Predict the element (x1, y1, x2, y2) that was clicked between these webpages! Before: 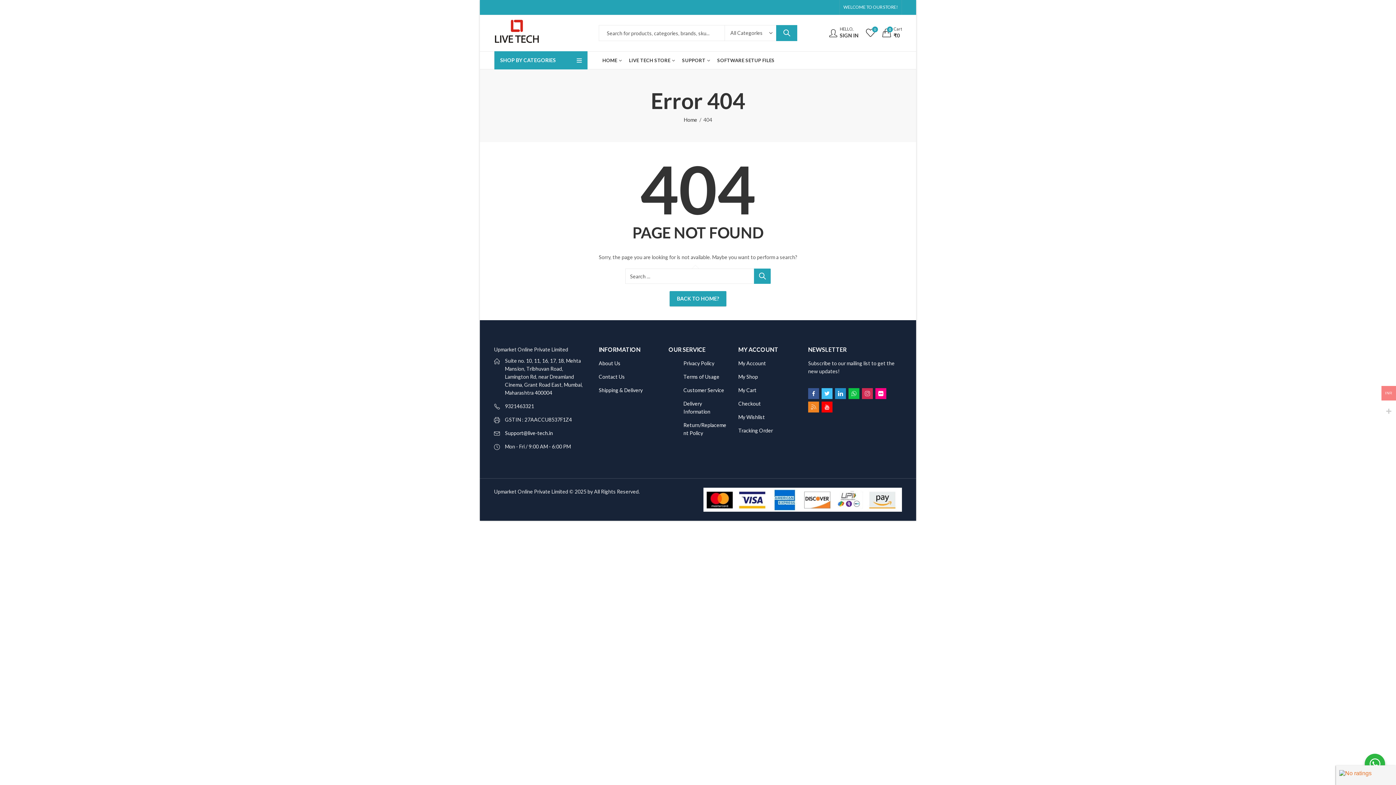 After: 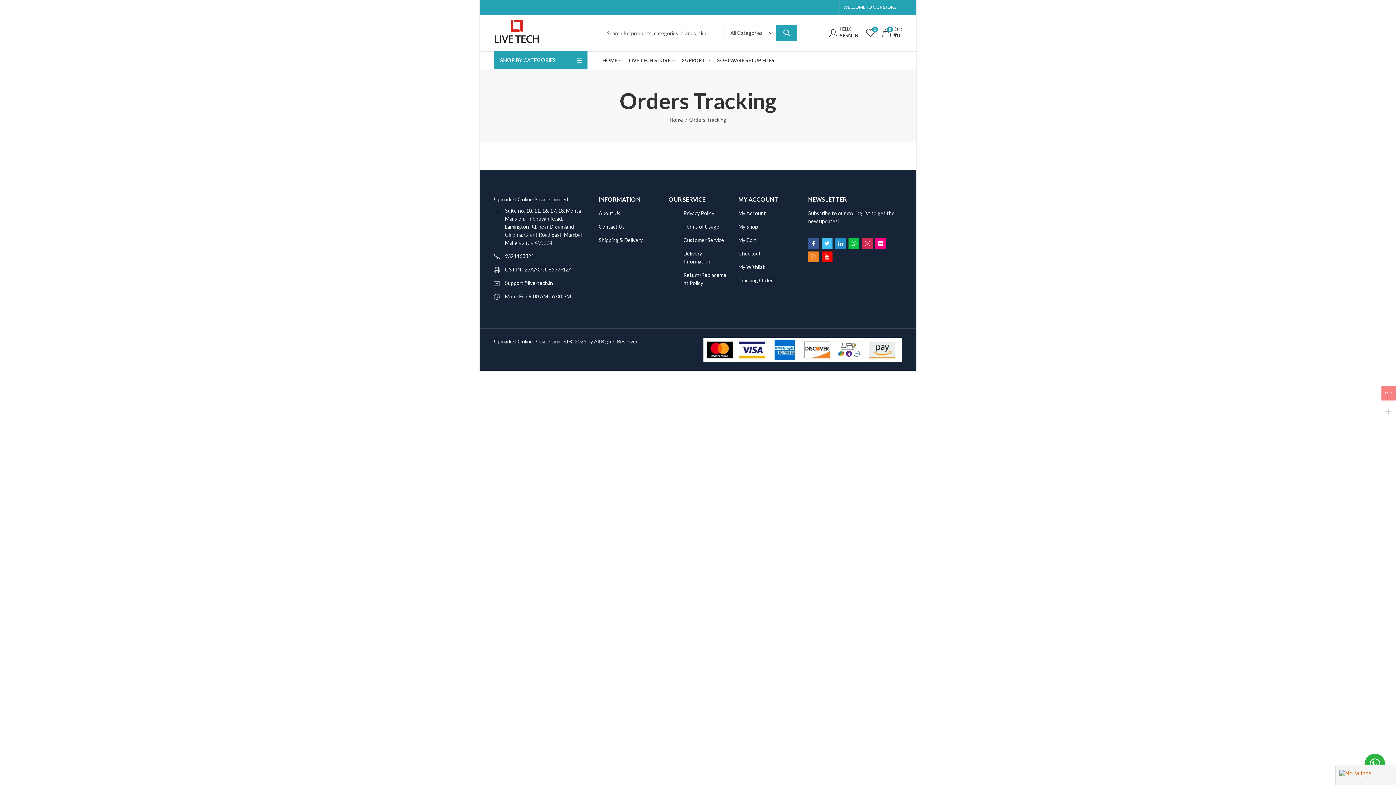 Action: label: Tracking Order bbox: (738, 427, 773, 433)